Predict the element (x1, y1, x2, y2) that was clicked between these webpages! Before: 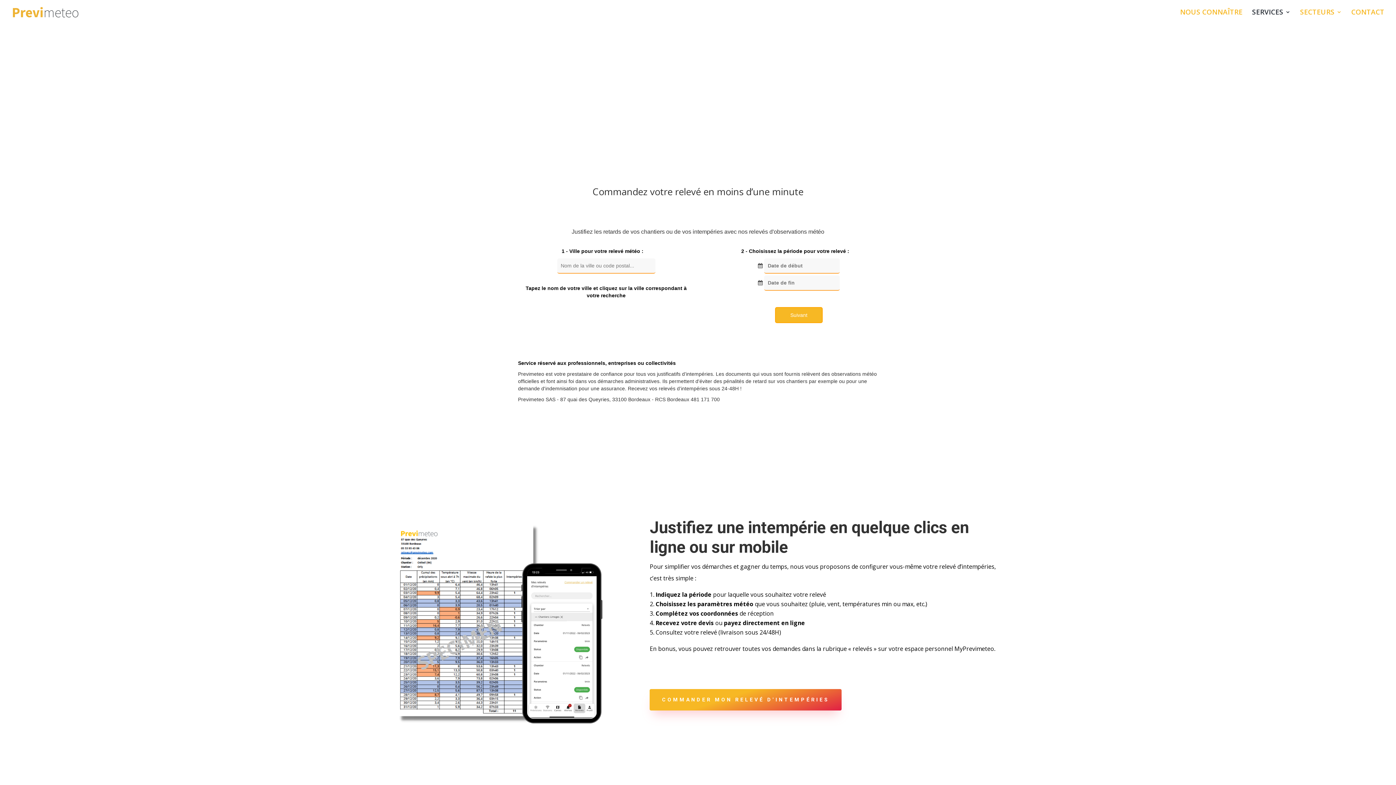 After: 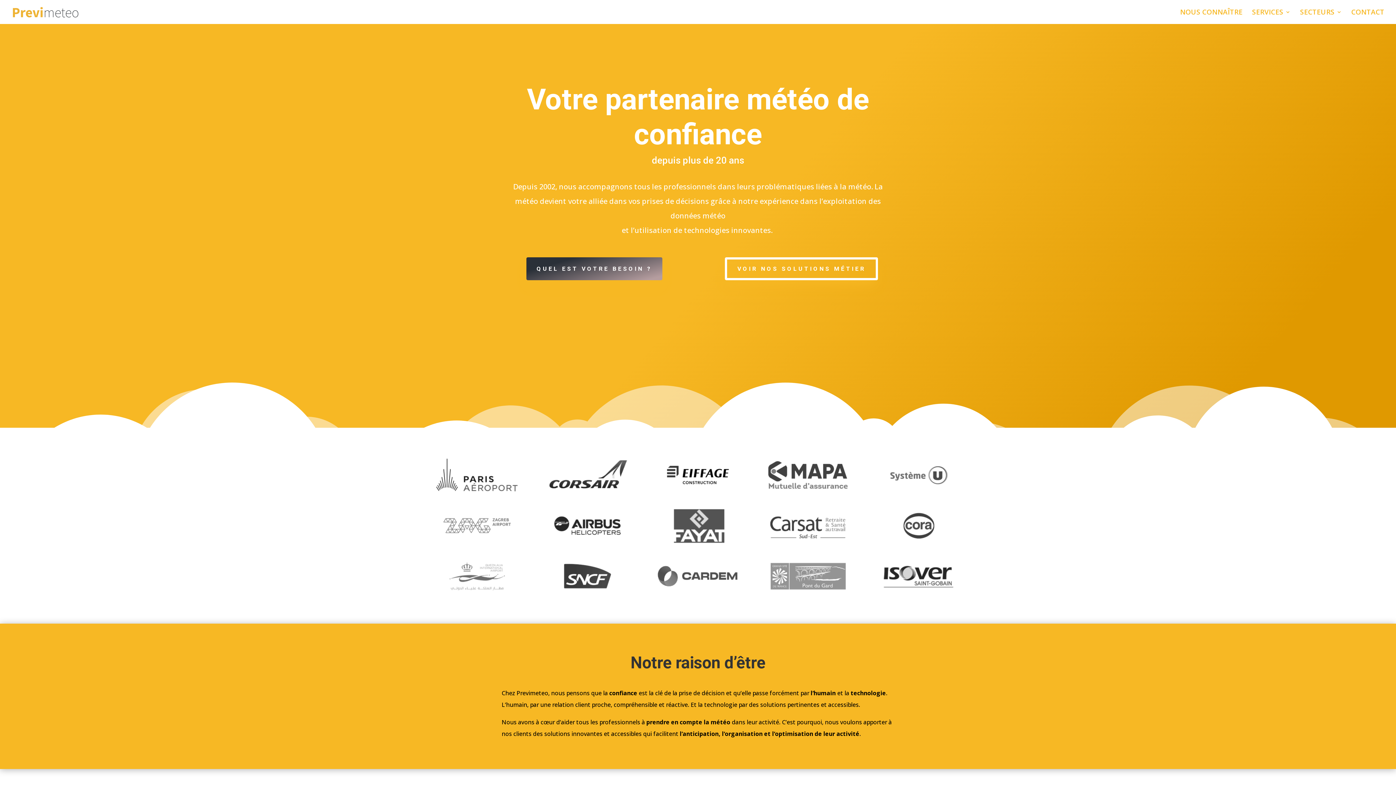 Action: bbox: (12, 7, 78, 14)